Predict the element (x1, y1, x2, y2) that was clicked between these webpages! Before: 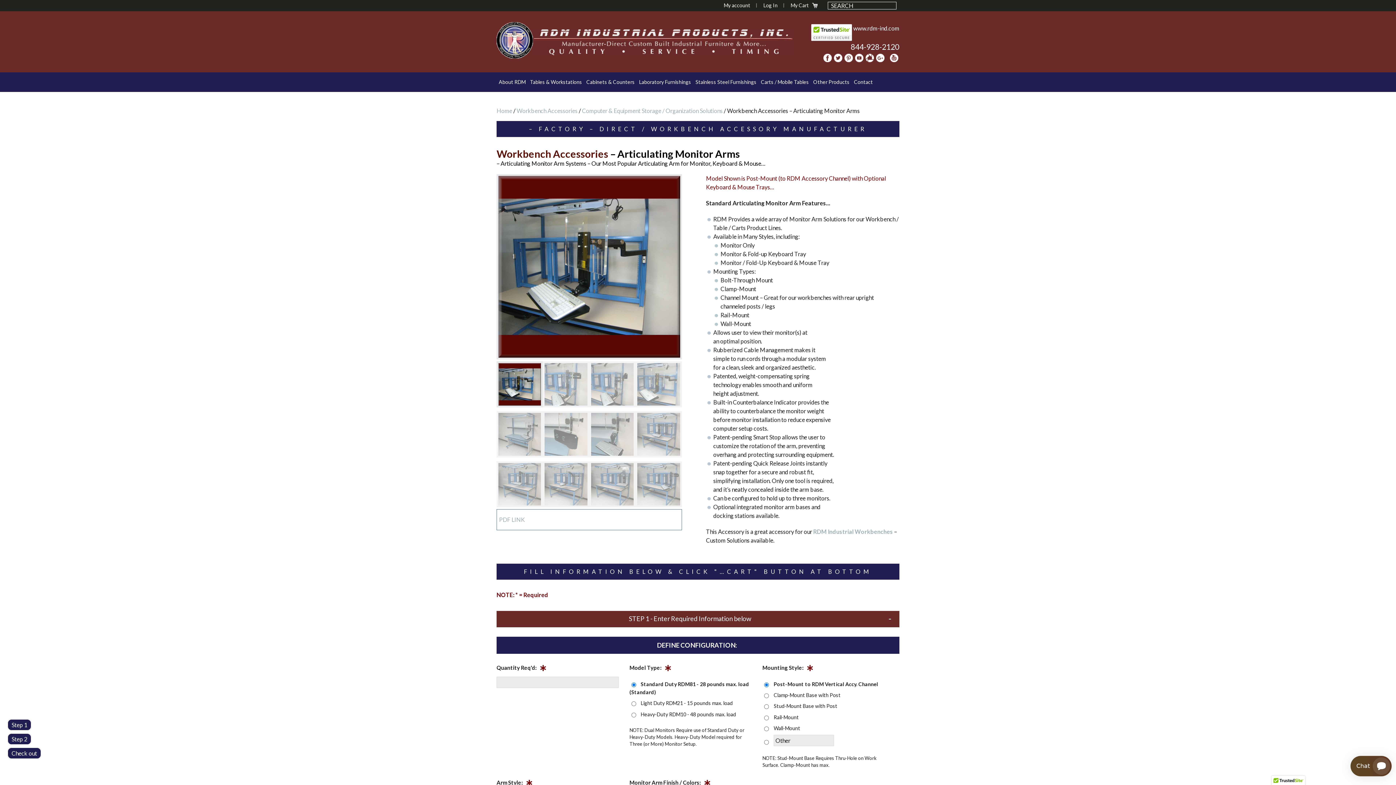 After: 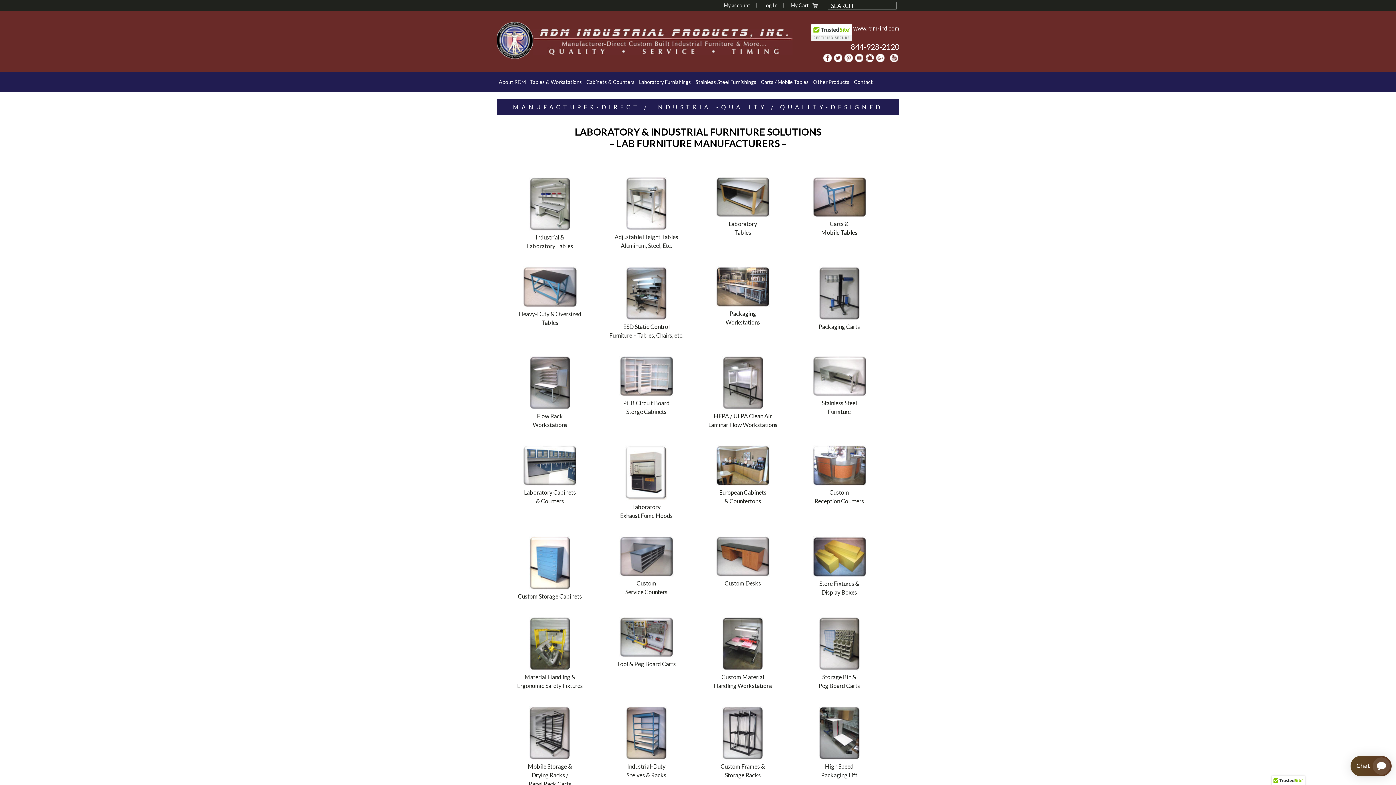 Action: label: Home bbox: (496, 107, 512, 114)